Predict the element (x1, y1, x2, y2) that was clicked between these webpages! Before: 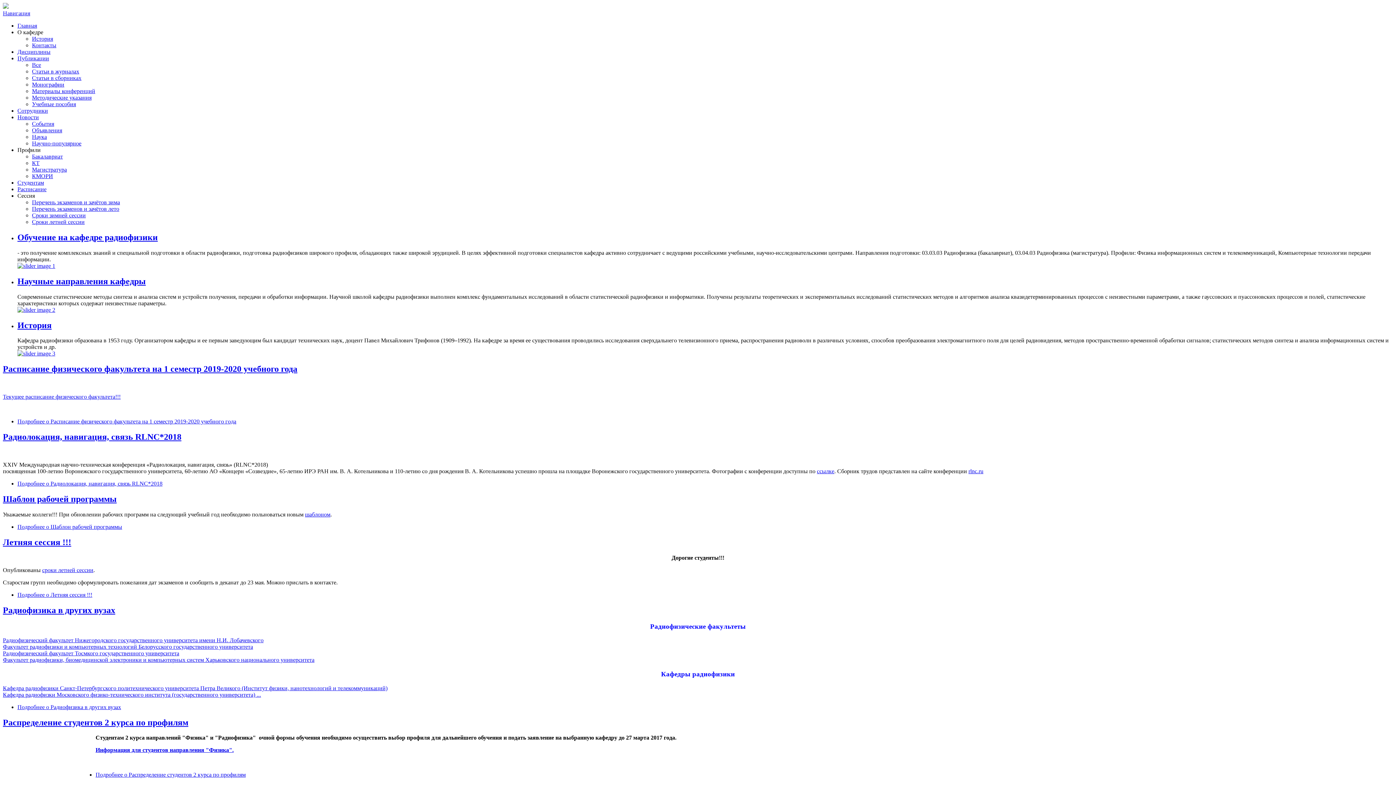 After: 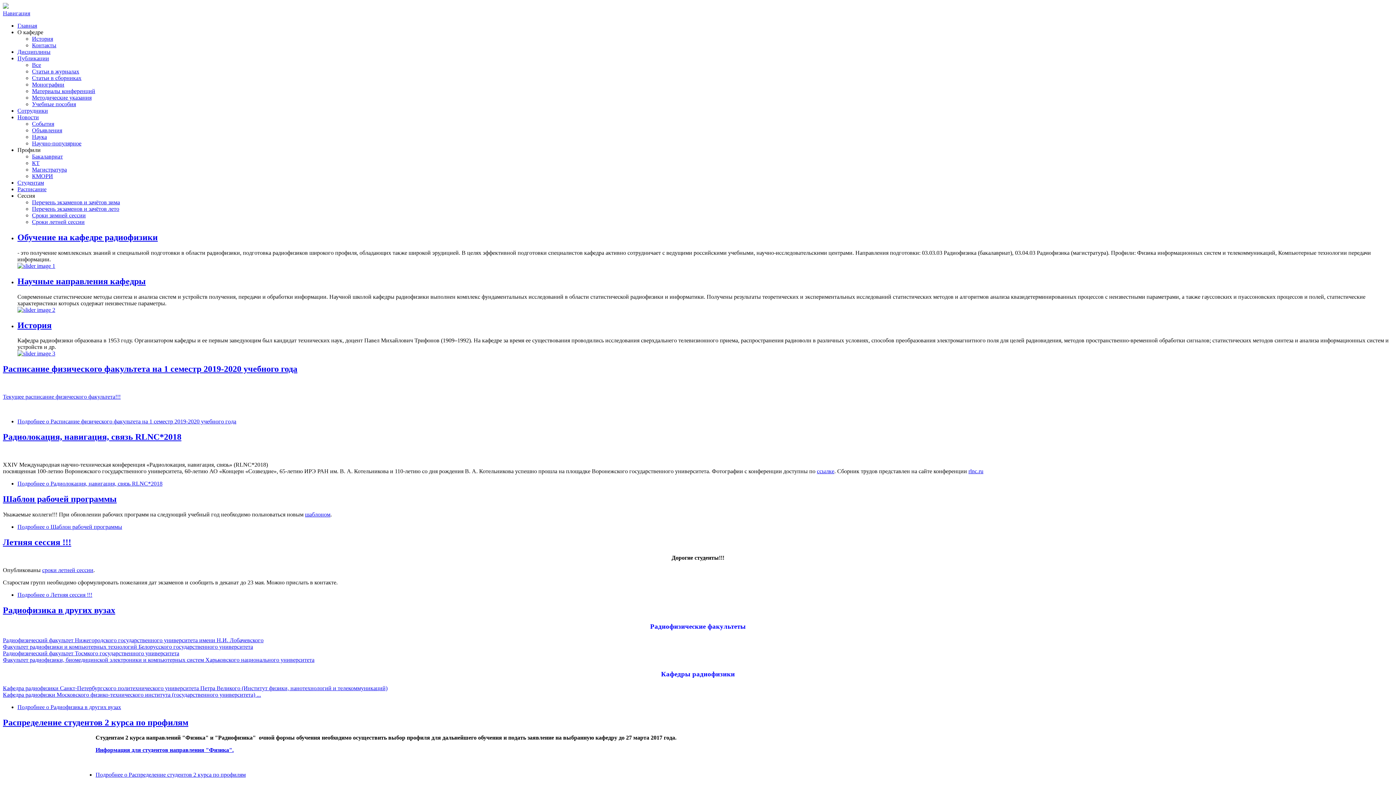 Action: bbox: (32, 68, 79, 74) label: Статьи в журналах